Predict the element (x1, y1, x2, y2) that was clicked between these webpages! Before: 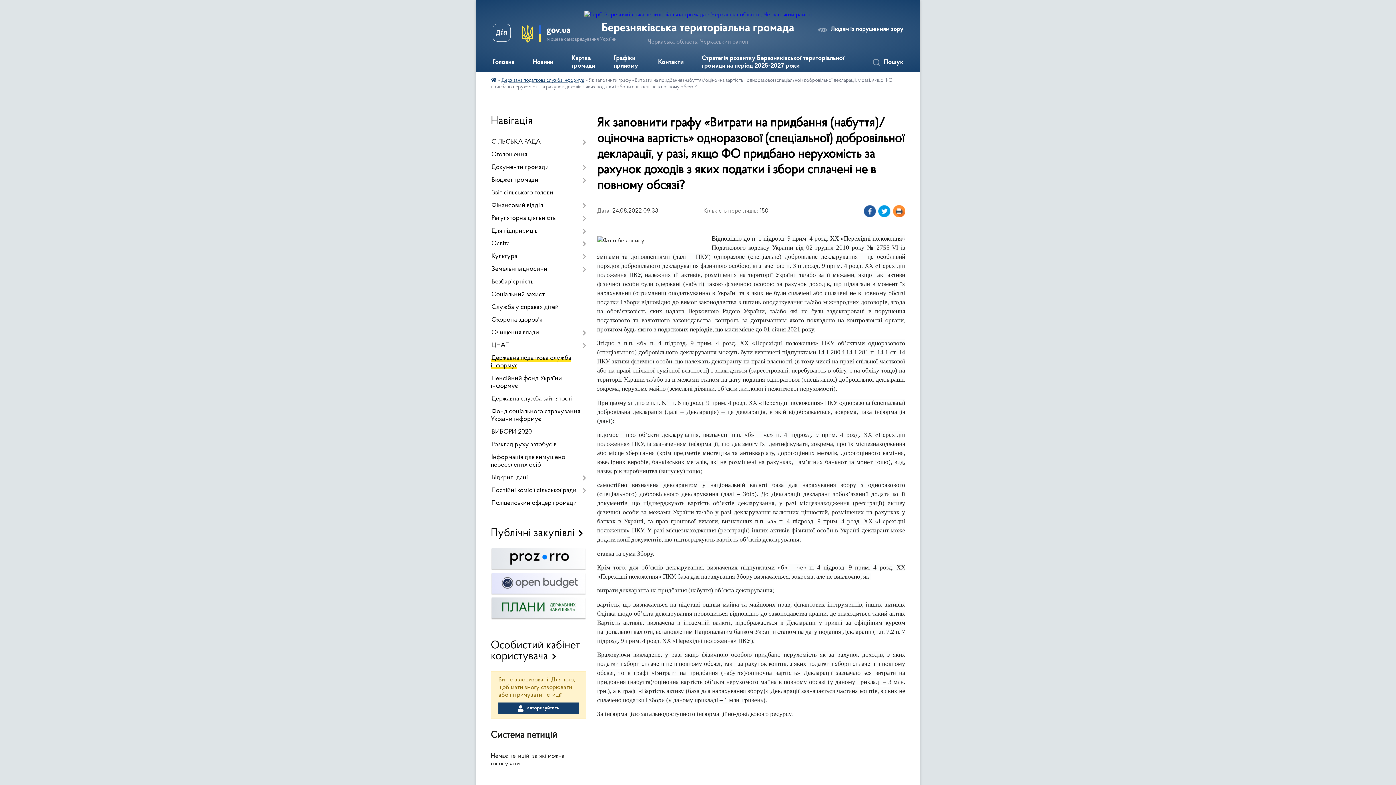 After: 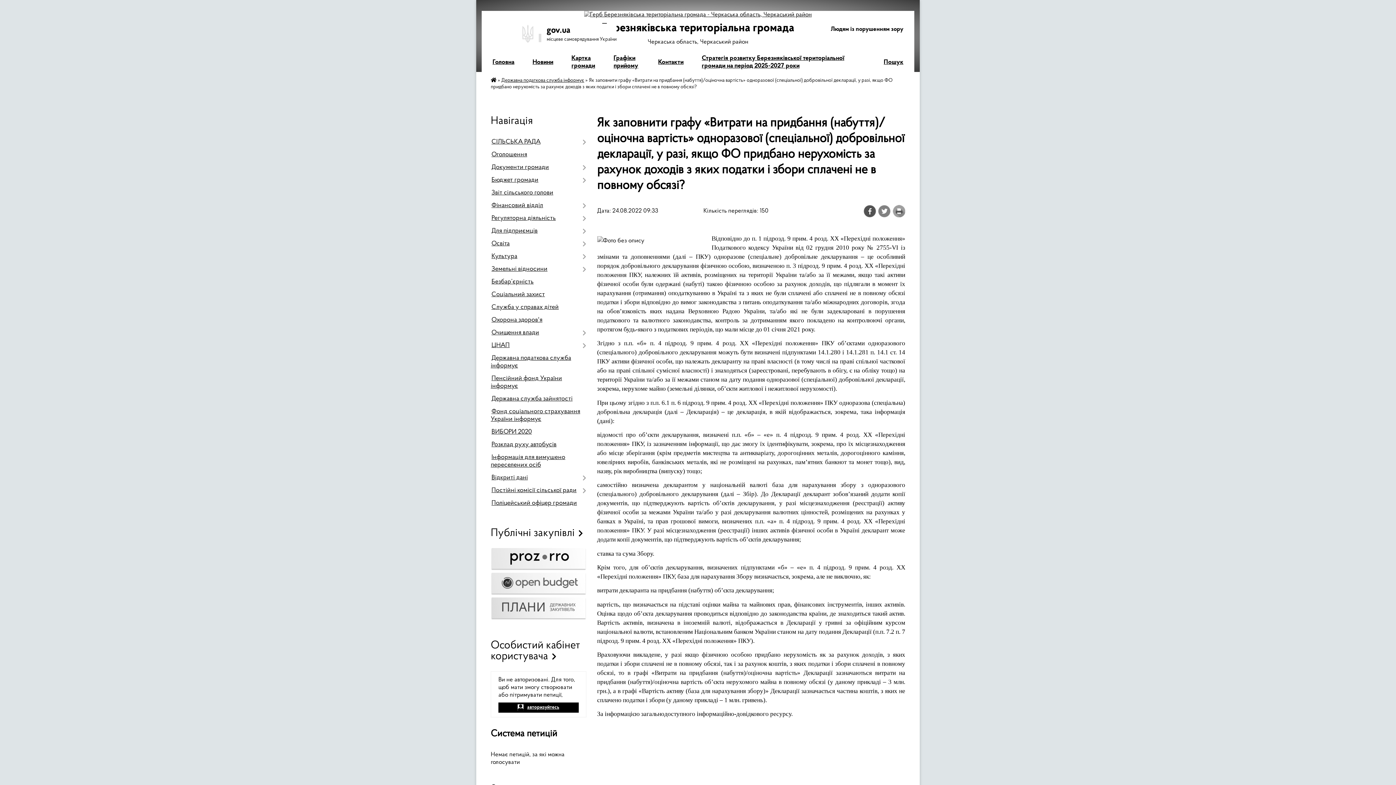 Action: label: Людям із порушенням зору bbox: (818, 26, 903, 32)